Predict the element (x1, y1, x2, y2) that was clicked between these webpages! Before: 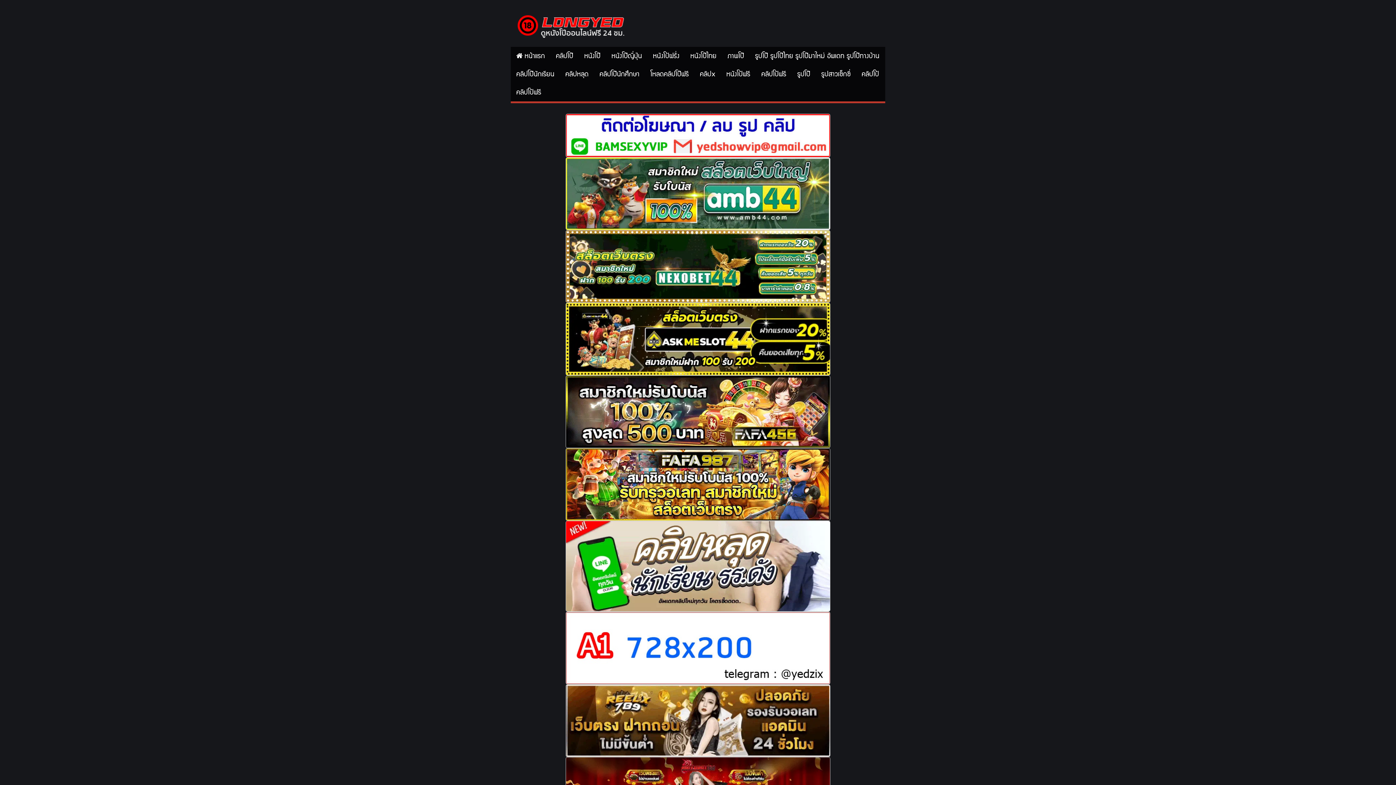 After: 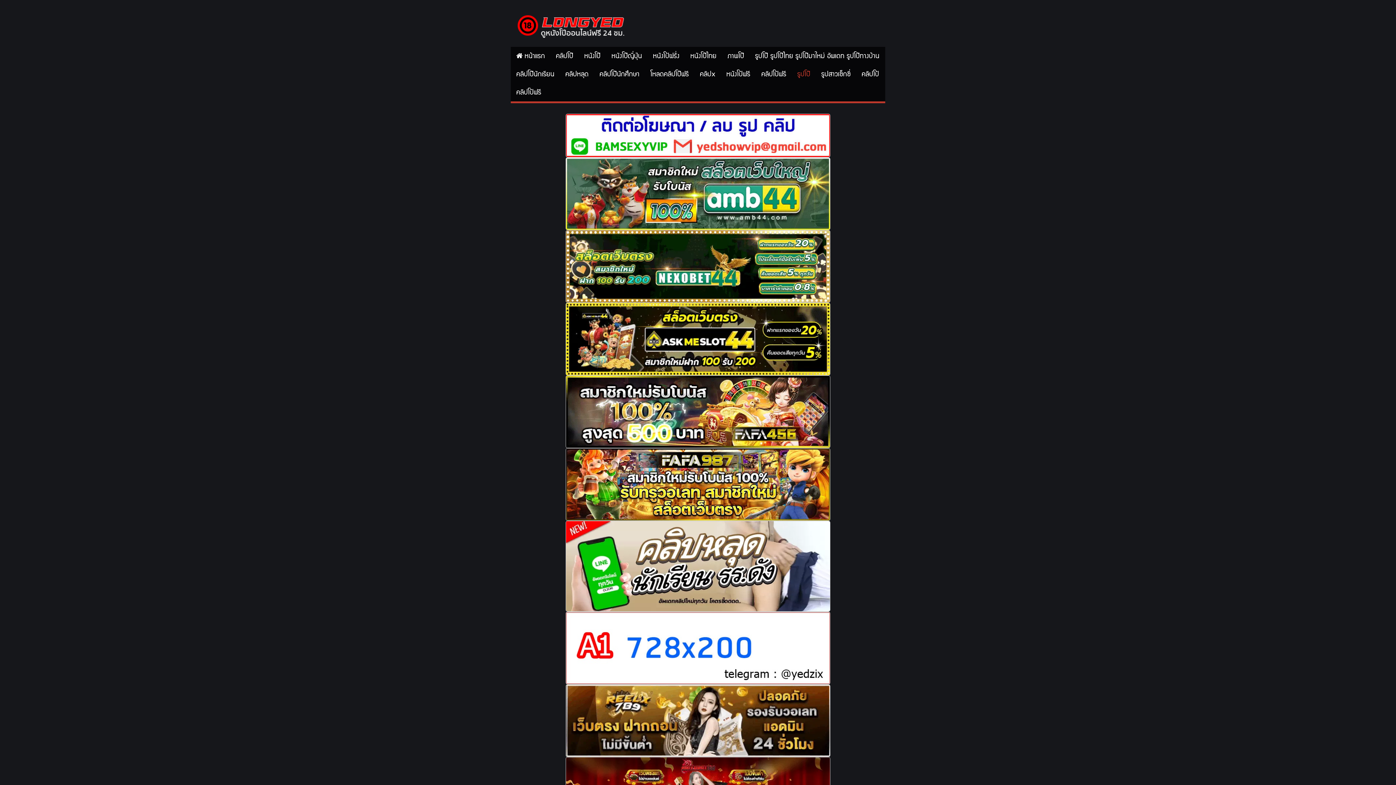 Action: bbox: (792, 65, 816, 83) label: รูปโป๊